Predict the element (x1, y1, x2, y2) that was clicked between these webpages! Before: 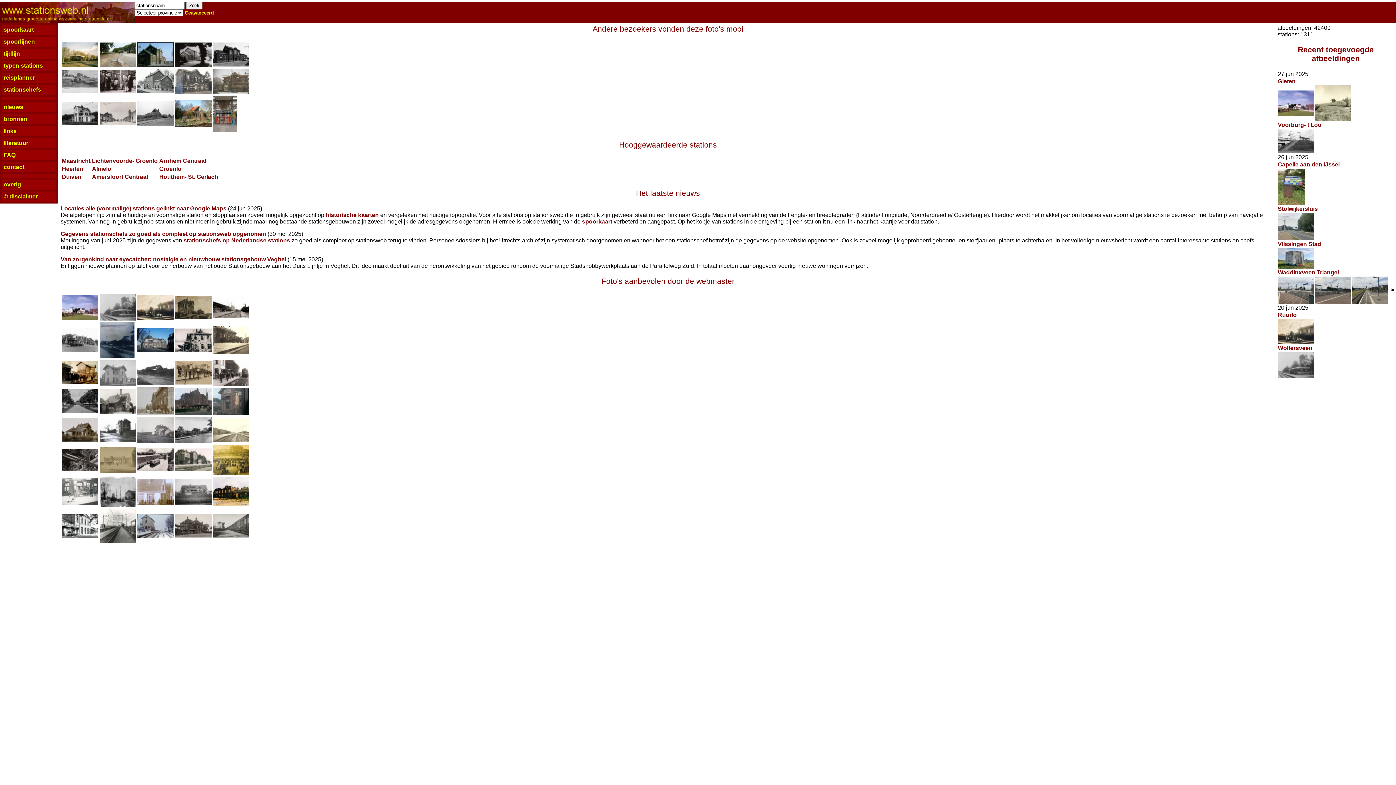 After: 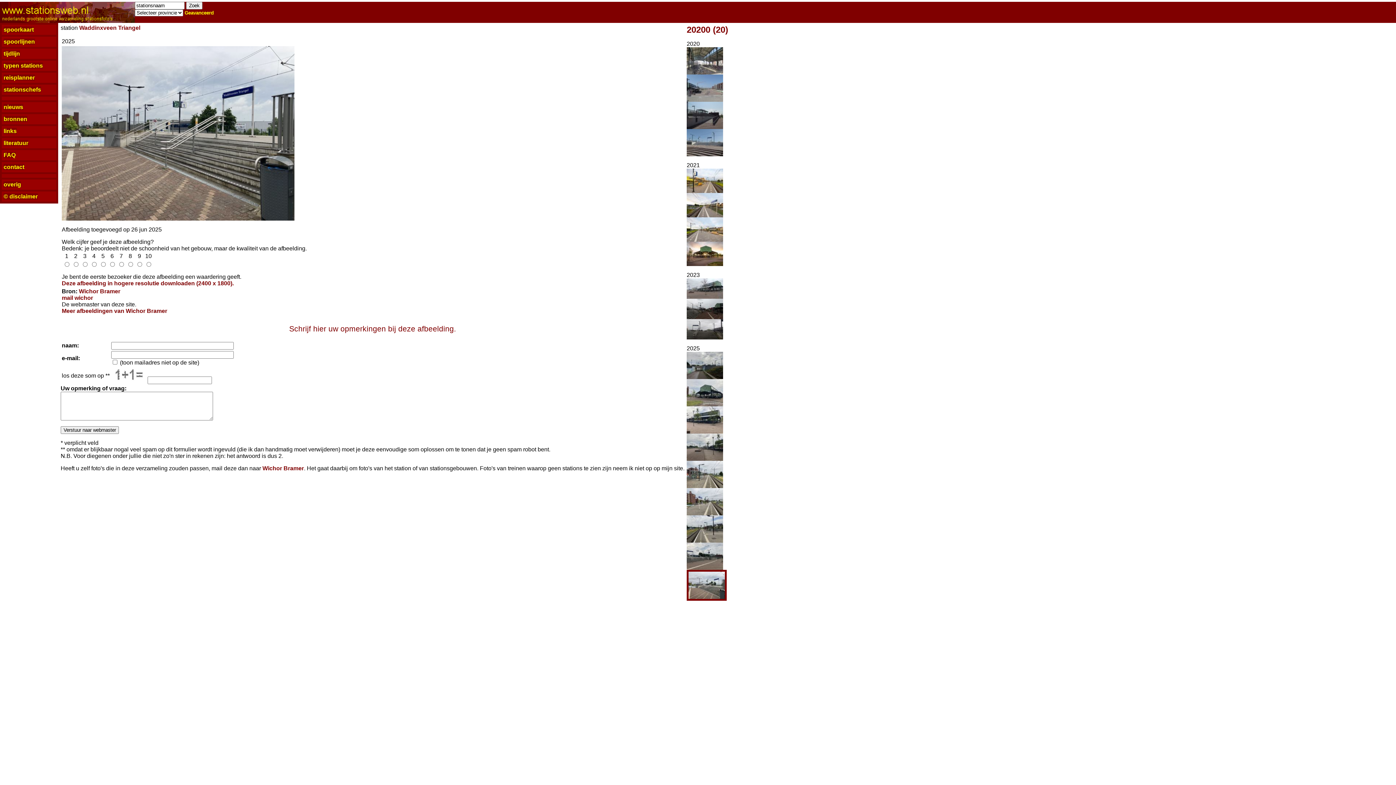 Action: bbox: (1278, 298, 1314, 304)